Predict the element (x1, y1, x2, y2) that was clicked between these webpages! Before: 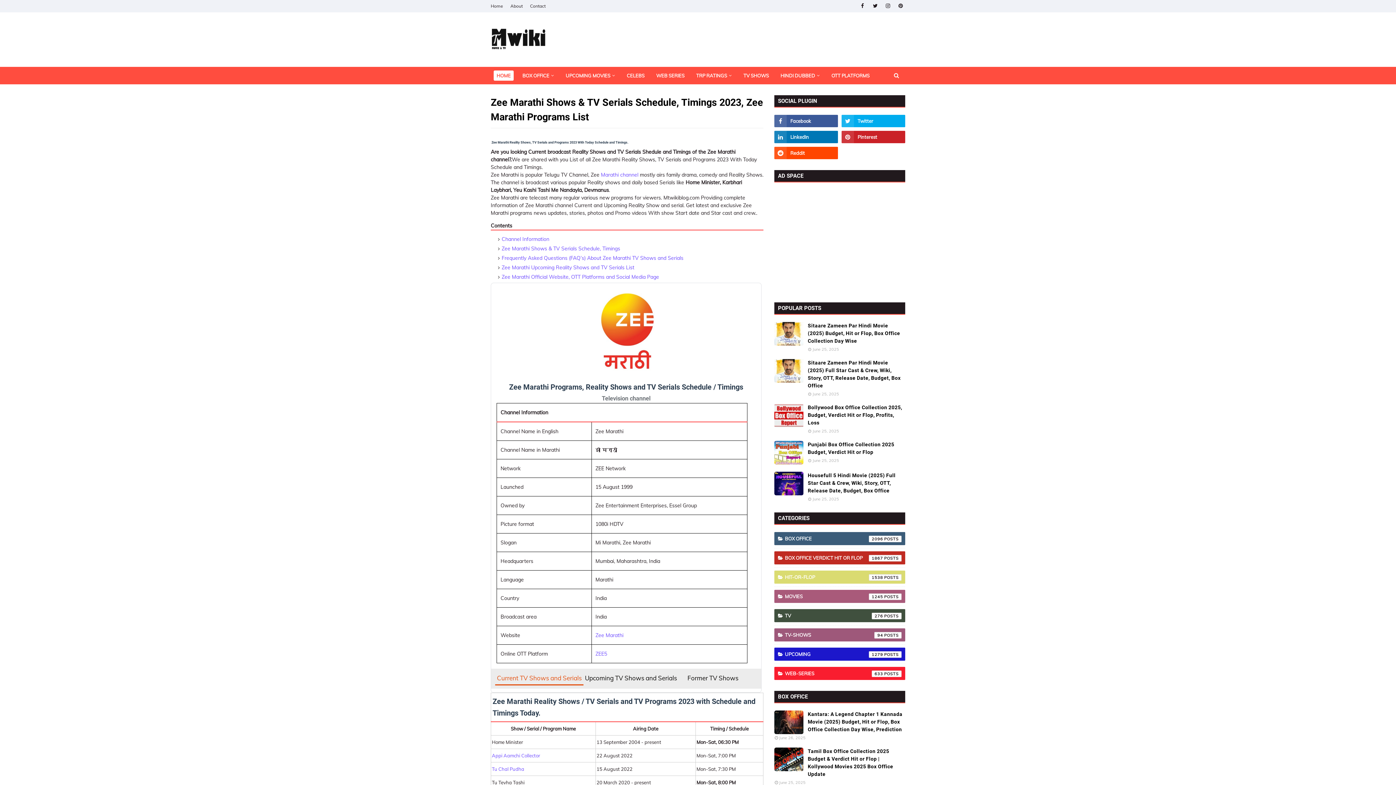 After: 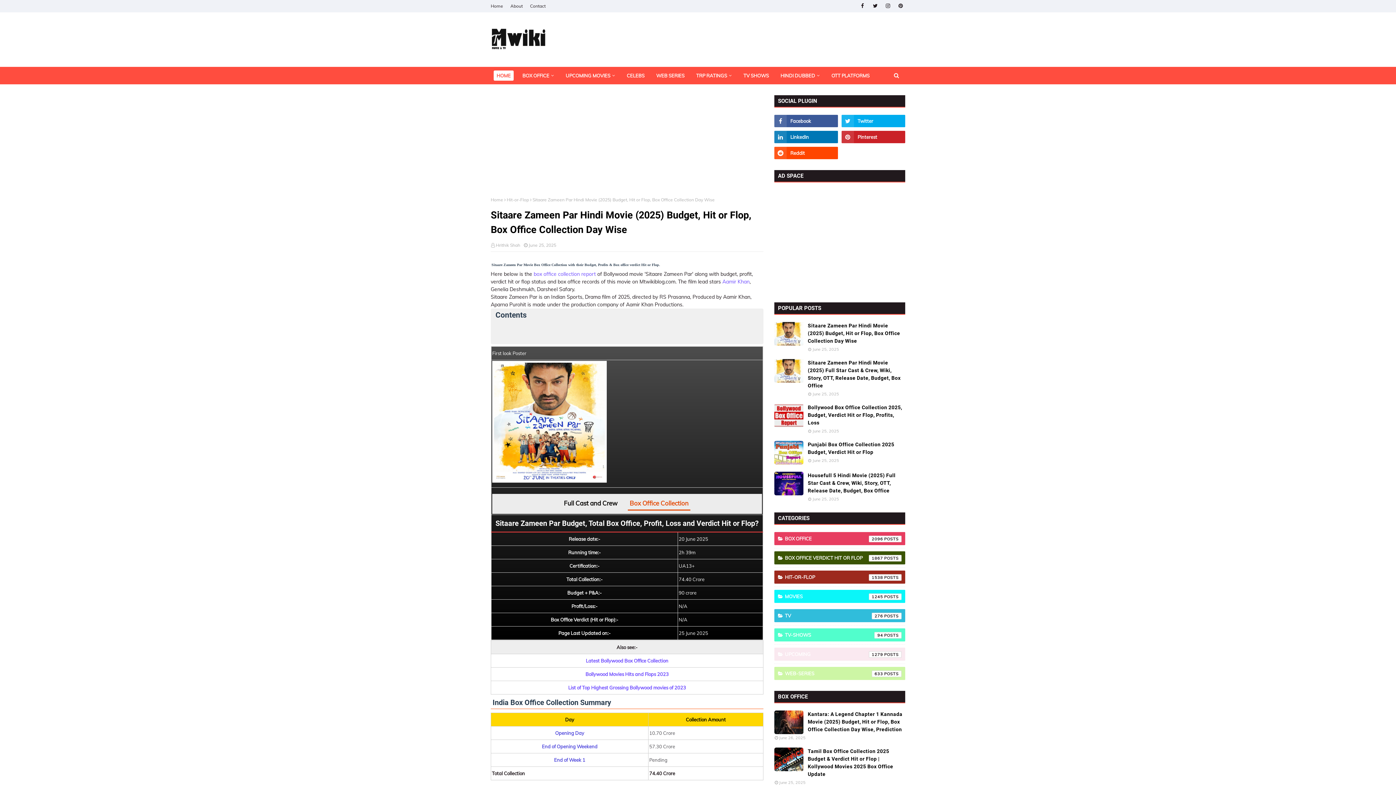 Action: bbox: (808, 322, 905, 345) label: Sitaare Zameen Par Hindi Movie (2025) Budget, Hit or Flop, Box Office Collection Day Wise